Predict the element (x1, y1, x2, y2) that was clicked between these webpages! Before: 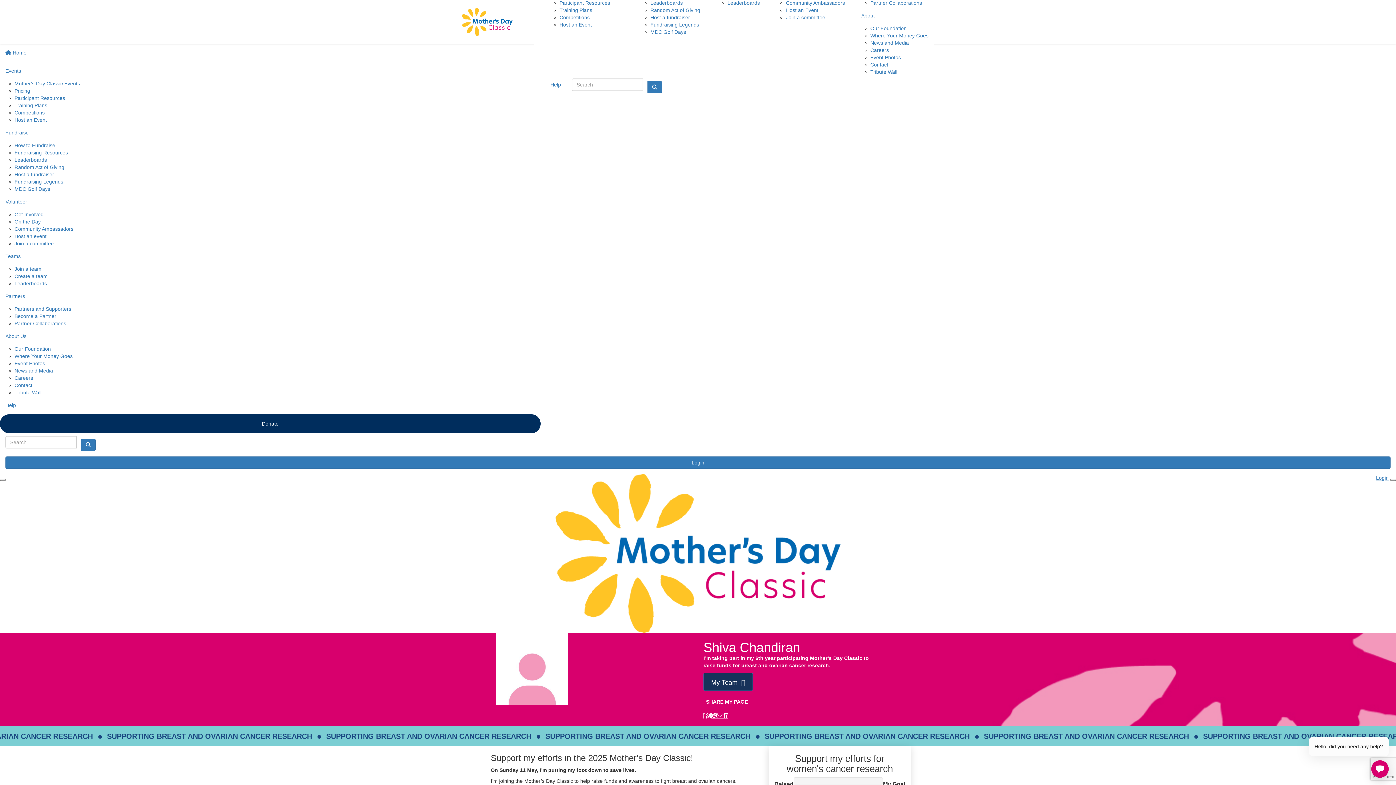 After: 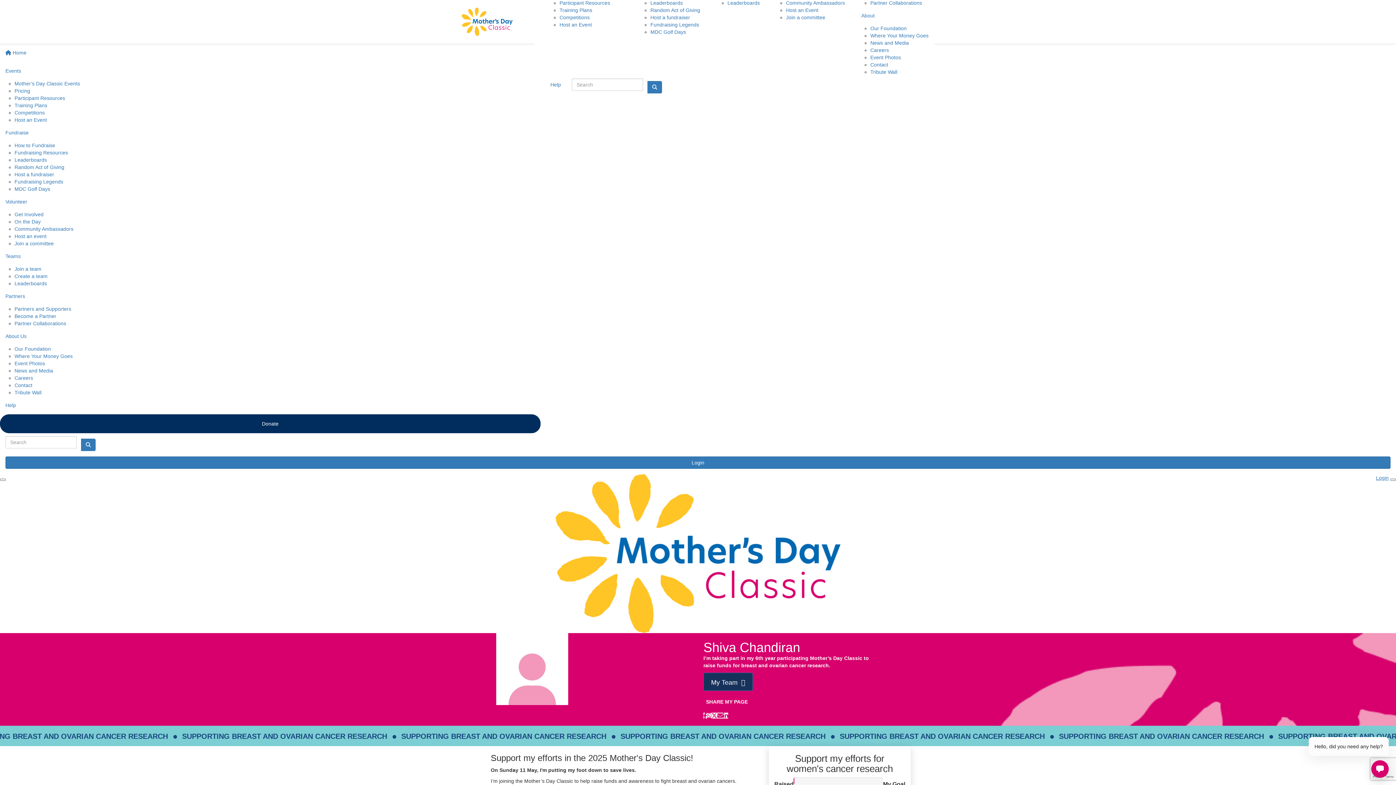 Action: bbox: (707, 713, 711, 718)